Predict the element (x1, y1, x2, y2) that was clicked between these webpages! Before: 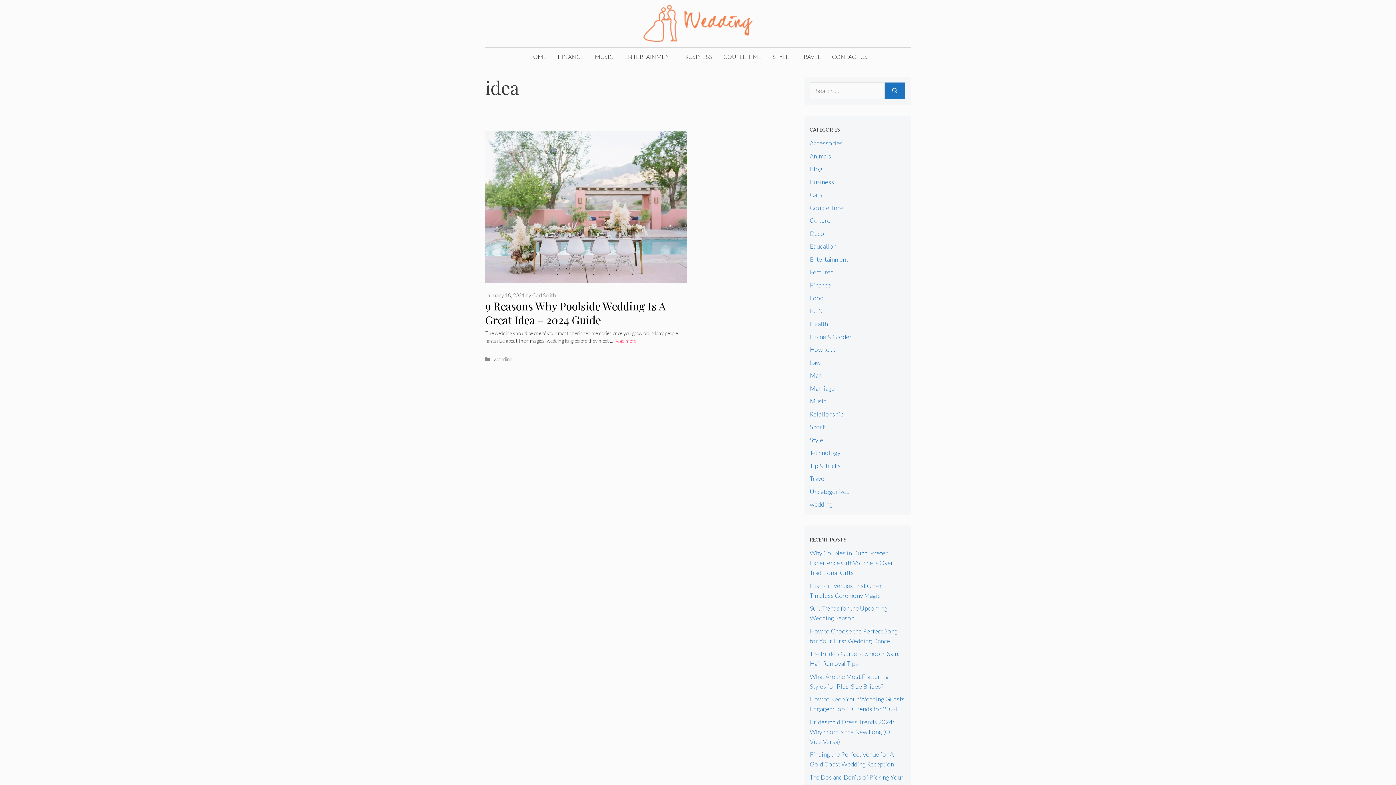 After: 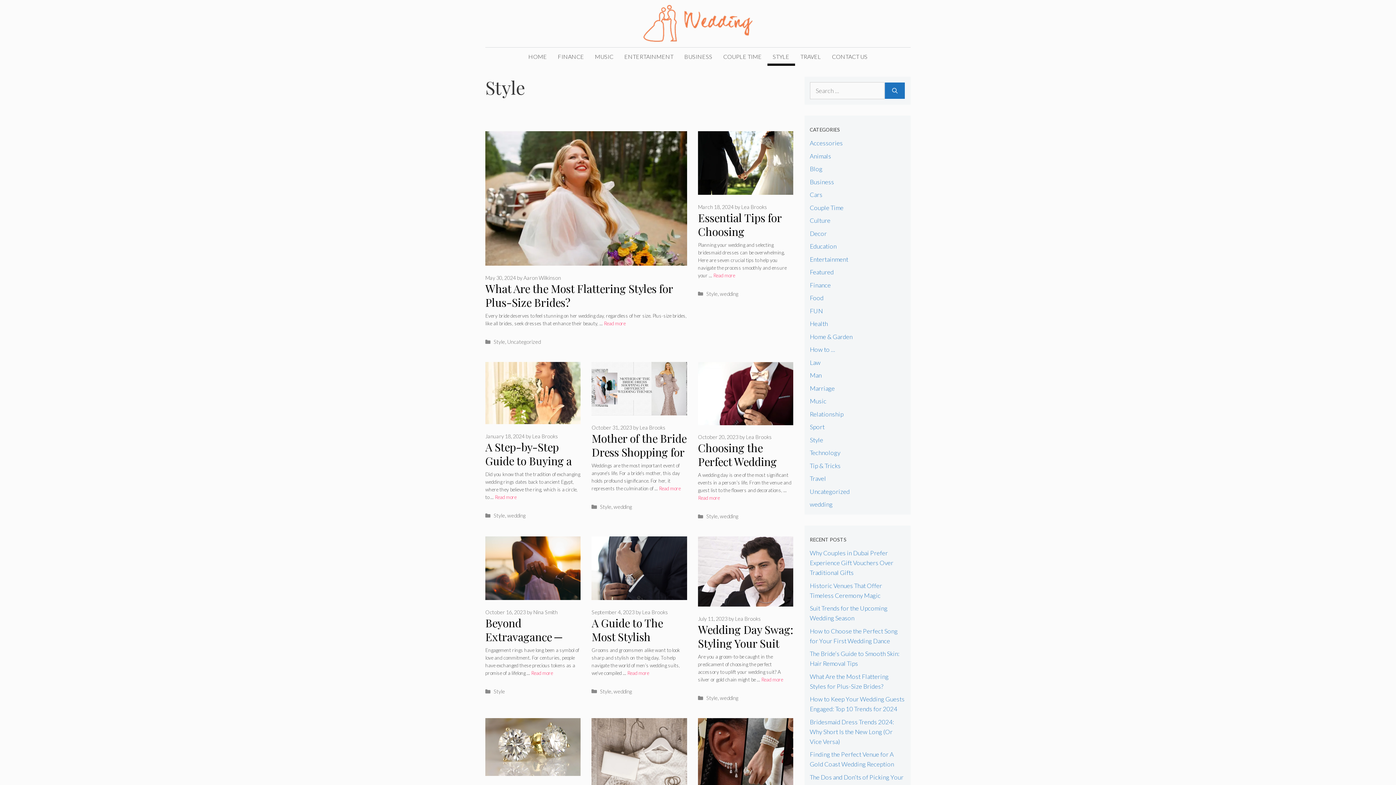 Action: label: Style bbox: (810, 436, 823, 443)